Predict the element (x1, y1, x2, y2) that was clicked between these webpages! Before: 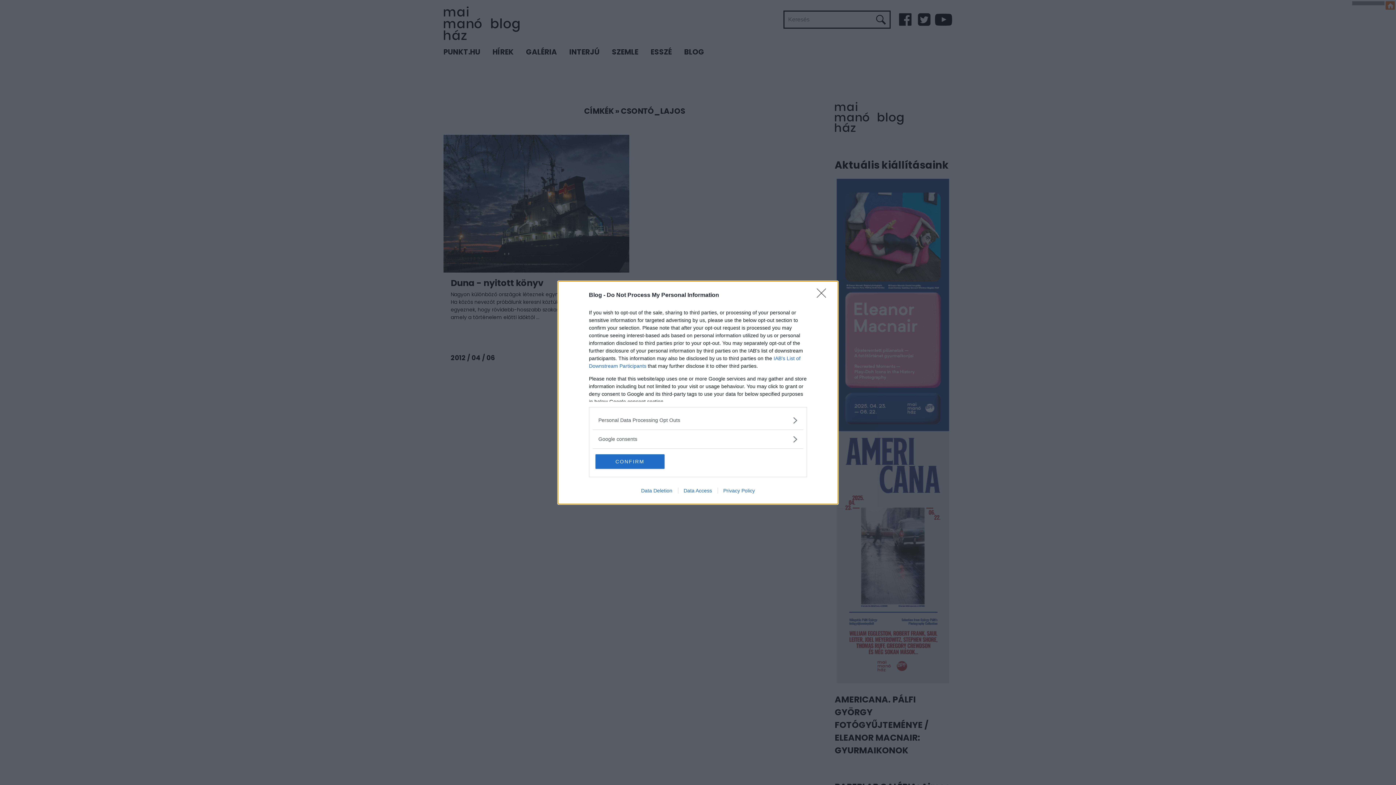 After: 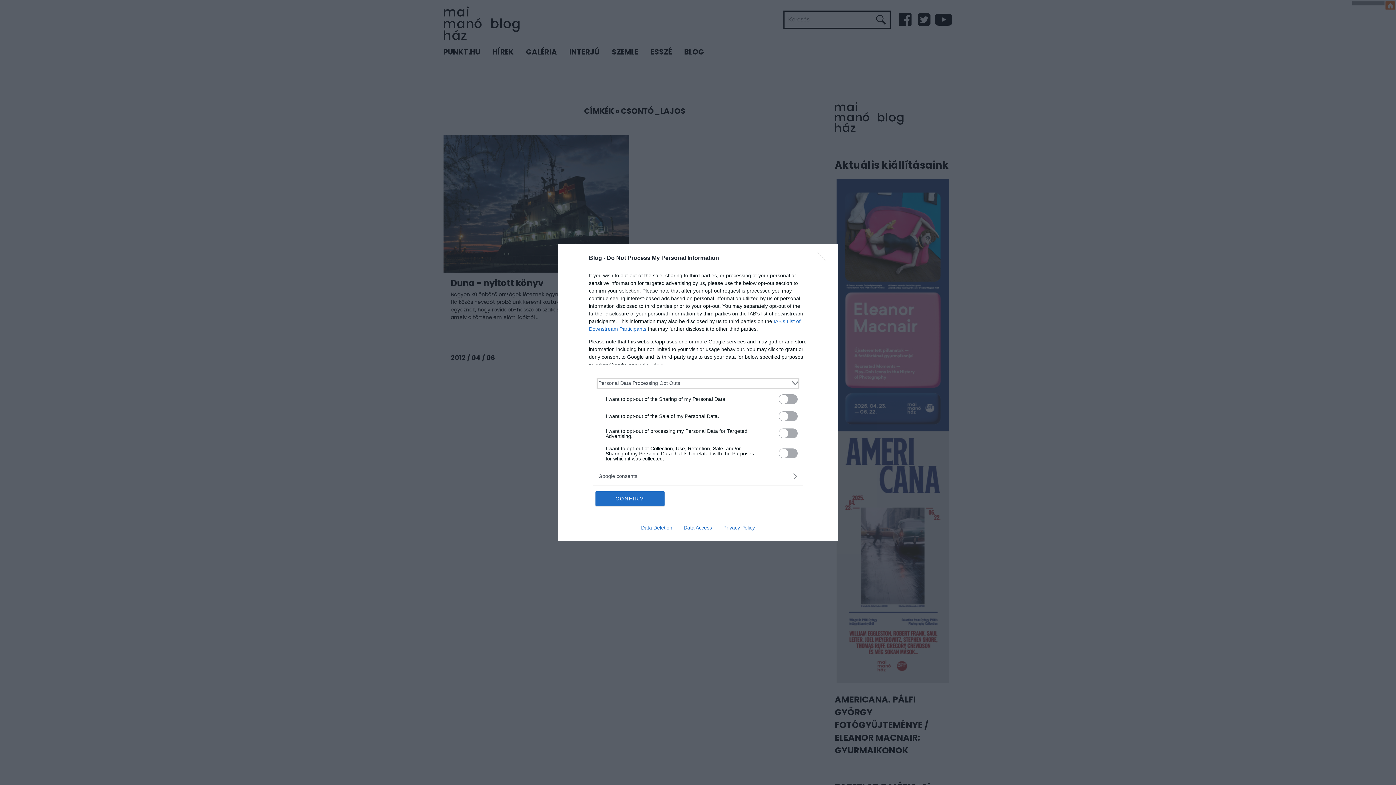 Action: bbox: (598, 416, 797, 424) label: Opt-Outs